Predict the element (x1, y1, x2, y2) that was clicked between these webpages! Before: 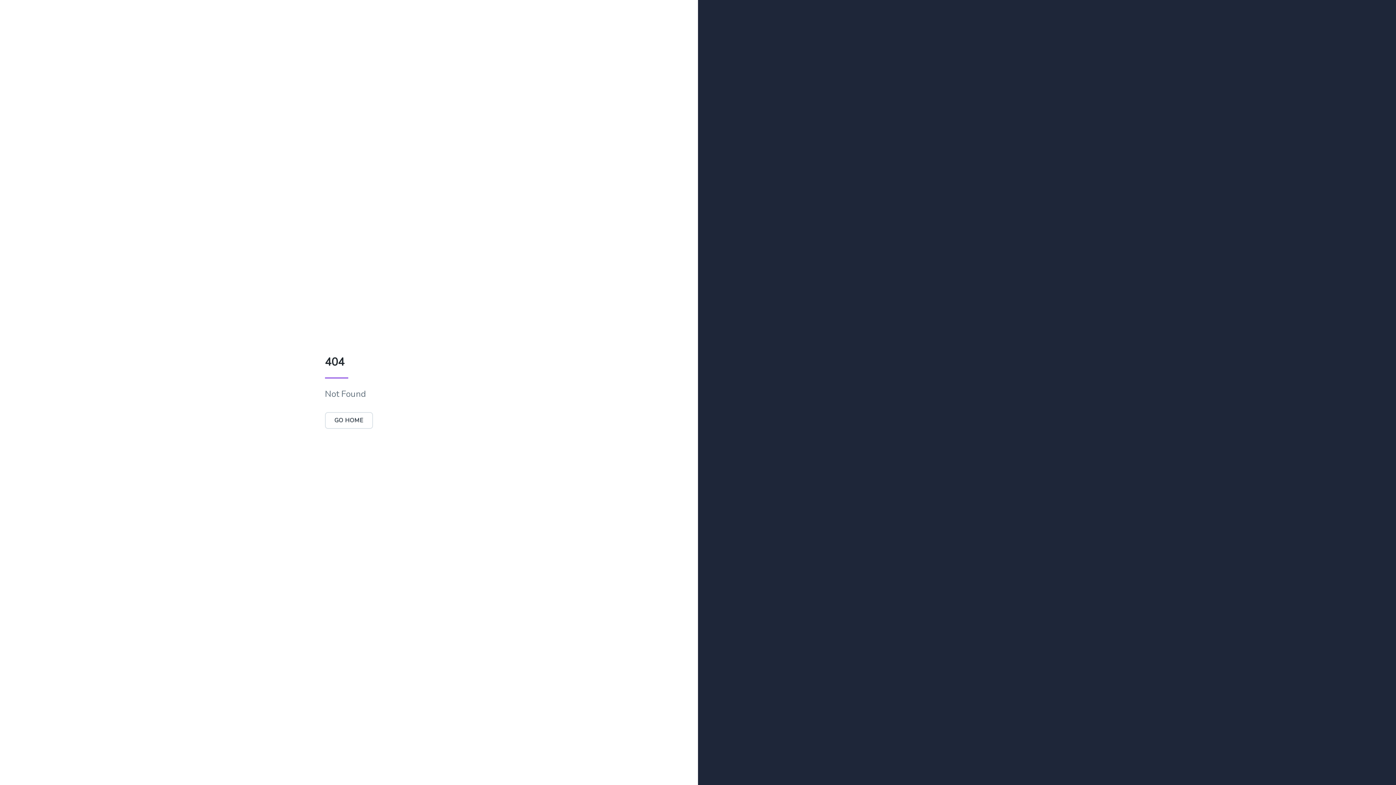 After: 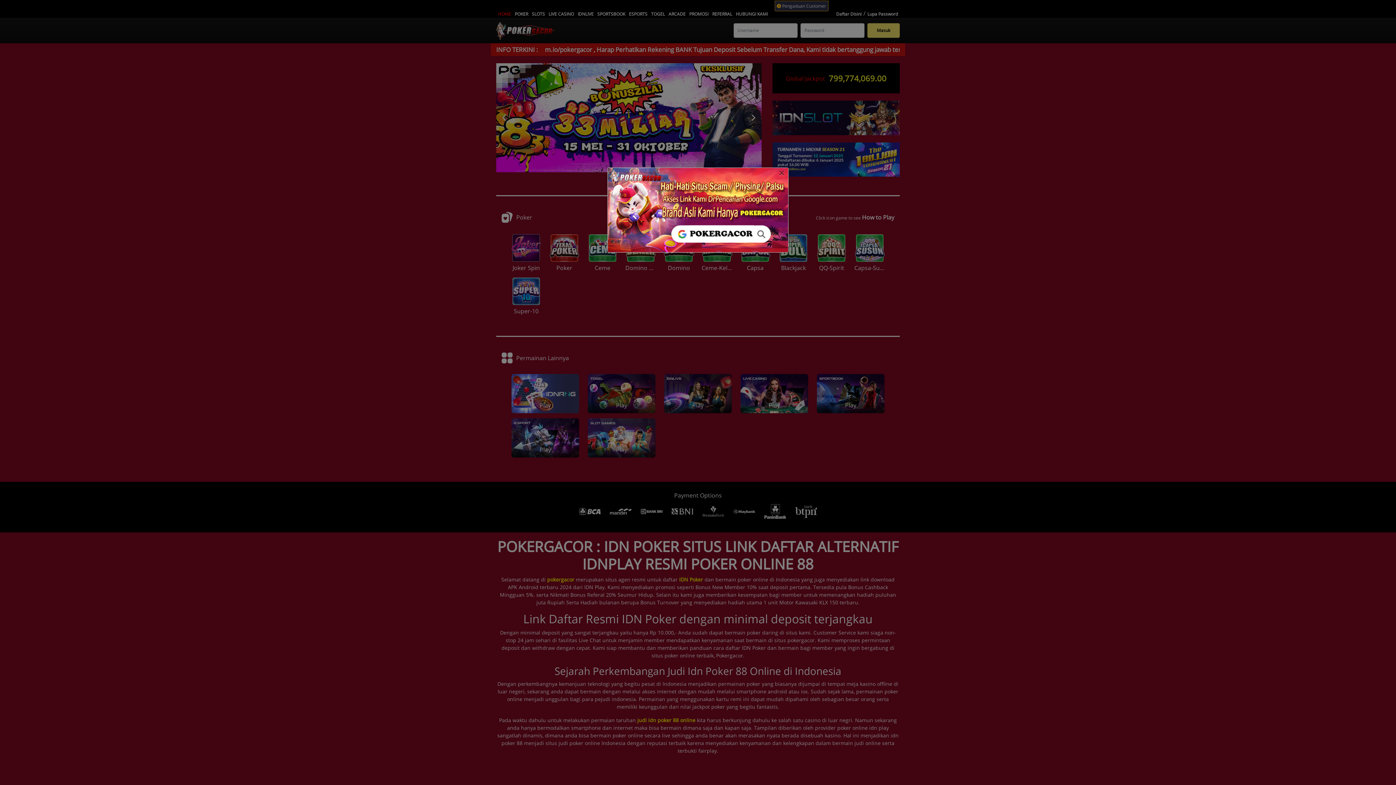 Action: label: GO HOME bbox: (324, 416, 373, 424)